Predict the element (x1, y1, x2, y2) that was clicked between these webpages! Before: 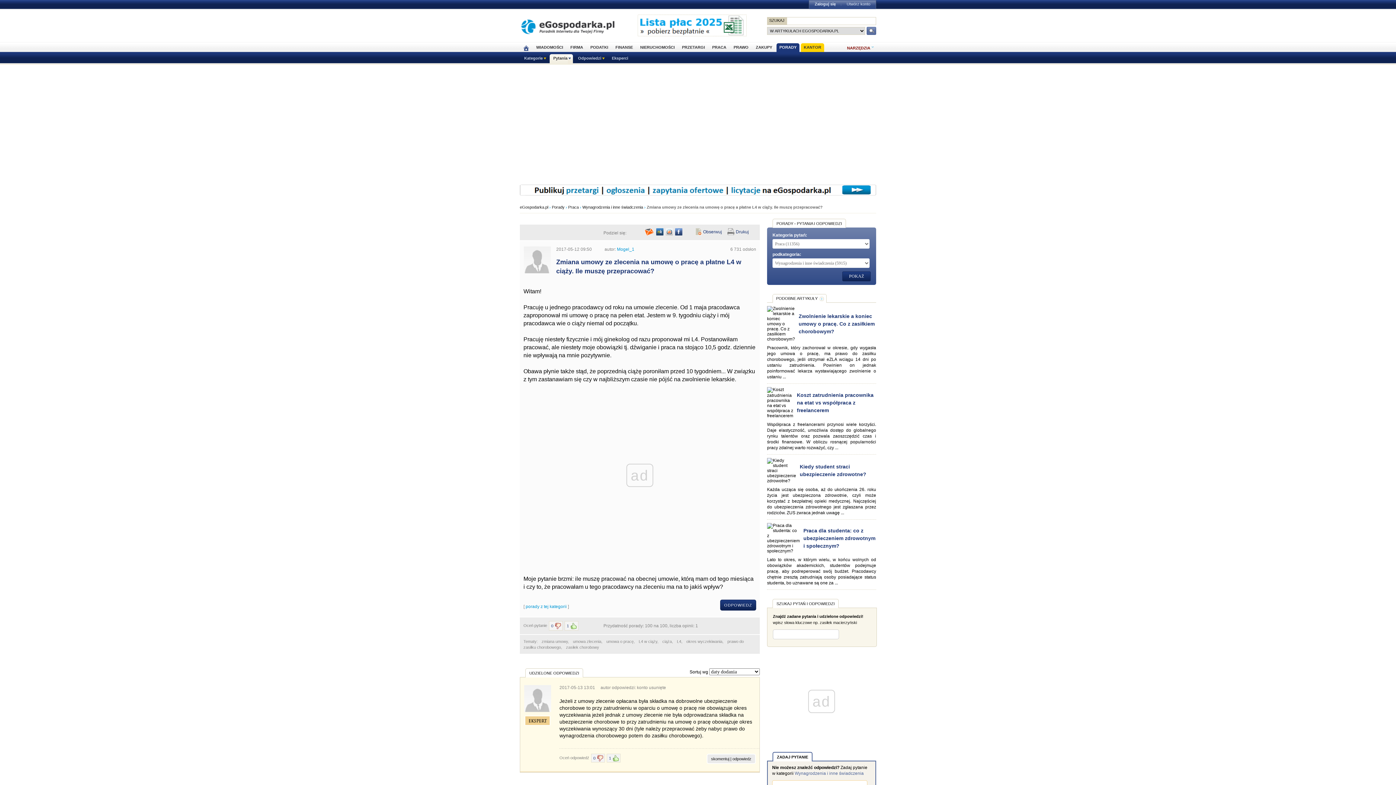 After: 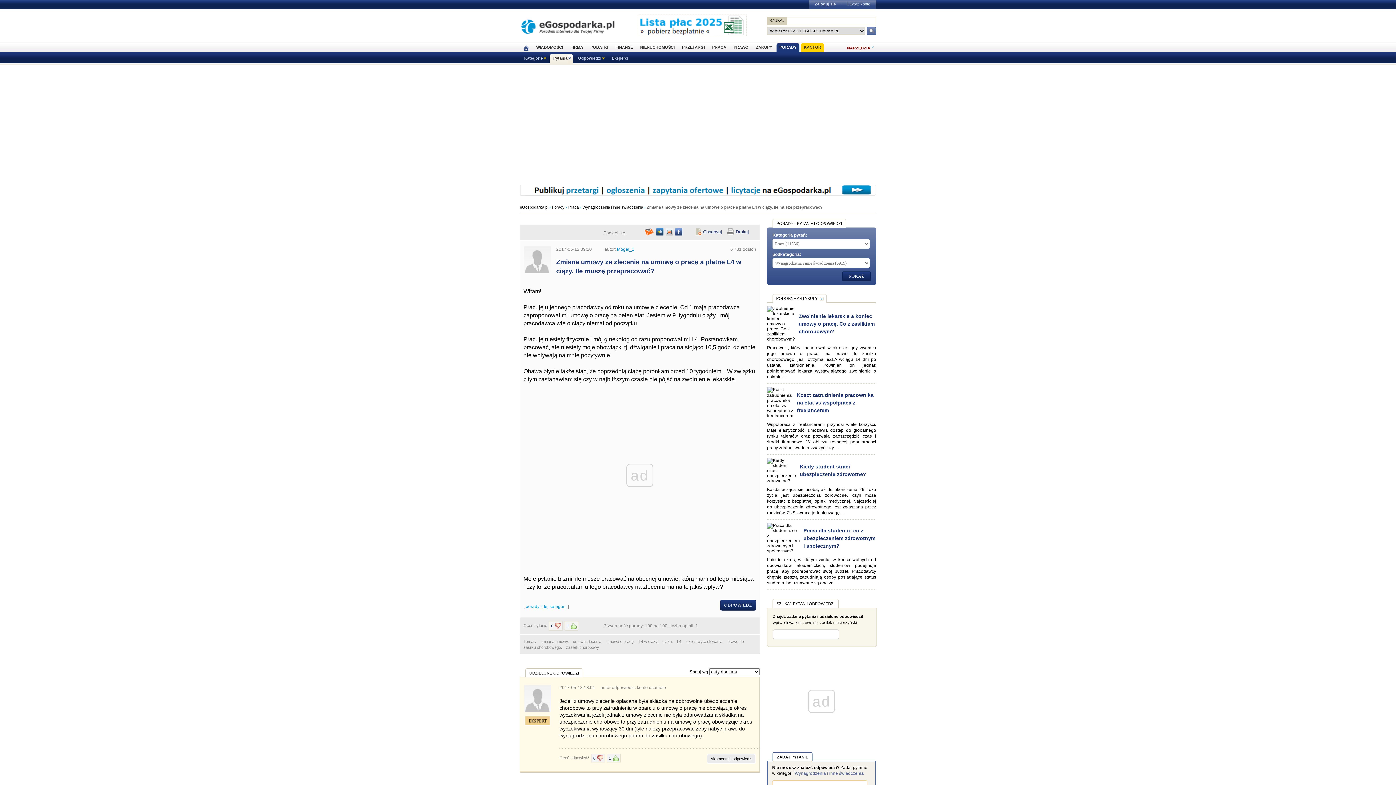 Action: label: 0 bbox: (591, 754, 605, 762)